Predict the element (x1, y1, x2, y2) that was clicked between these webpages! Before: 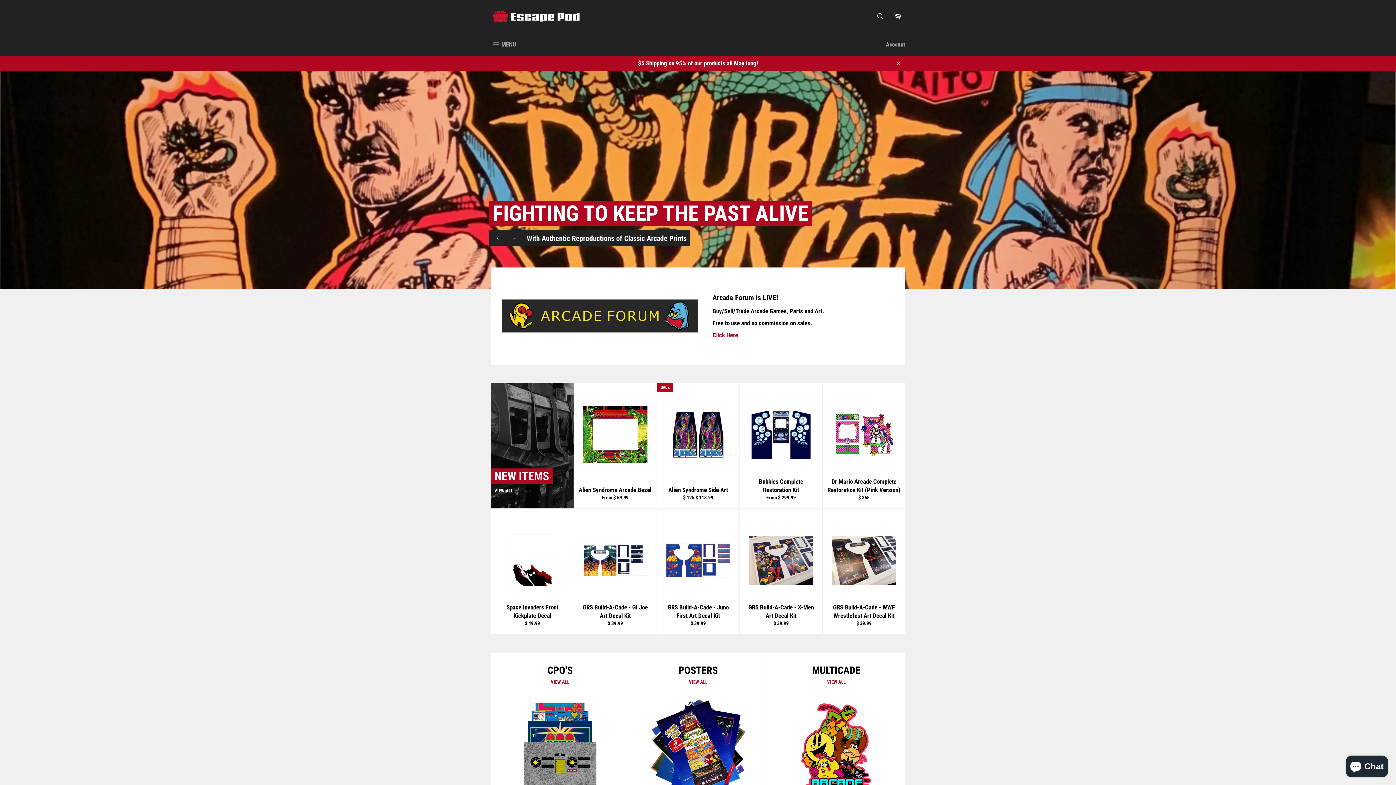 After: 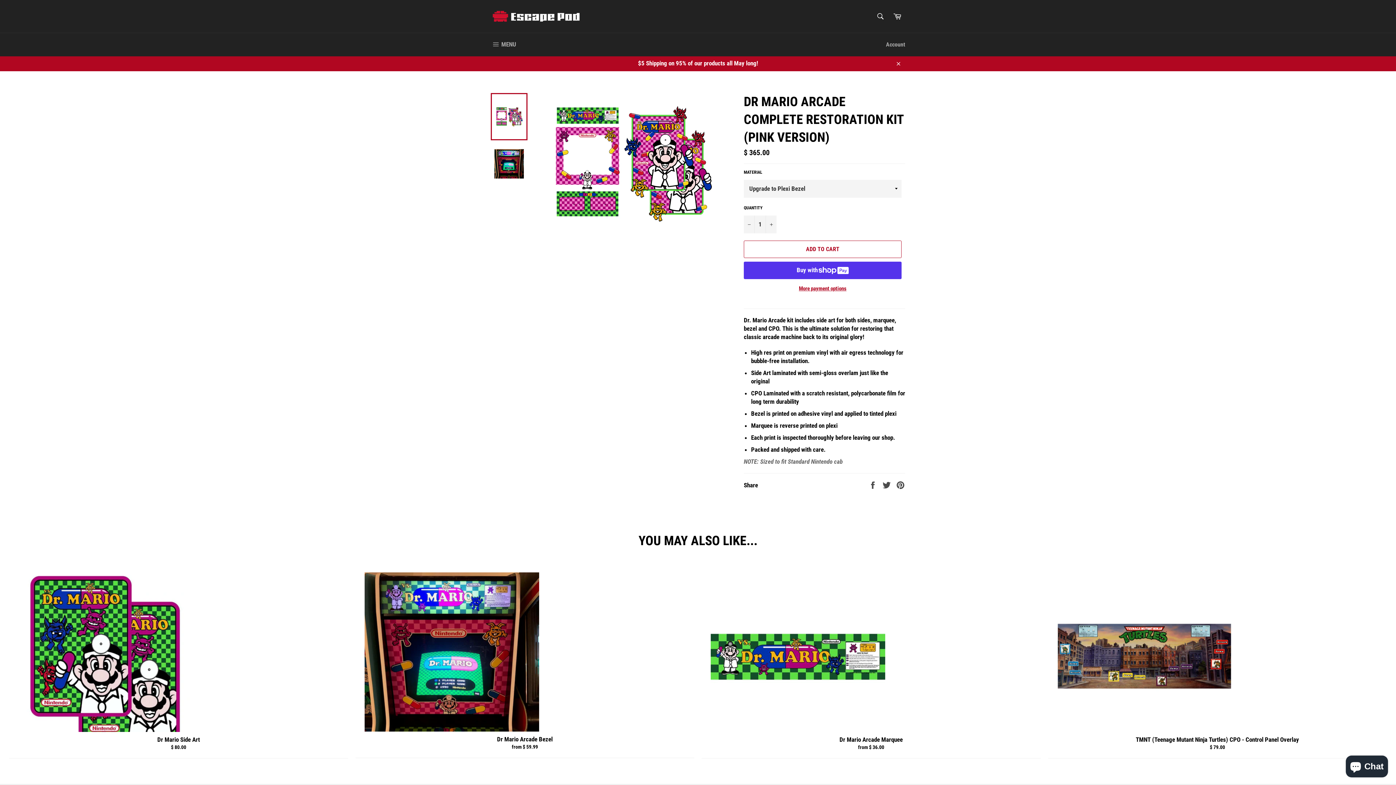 Action: label: Dr Mario Arcade Complete Restoration Kit (Pink Version)
Regular price
$ 365 bbox: (822, 383, 905, 509)